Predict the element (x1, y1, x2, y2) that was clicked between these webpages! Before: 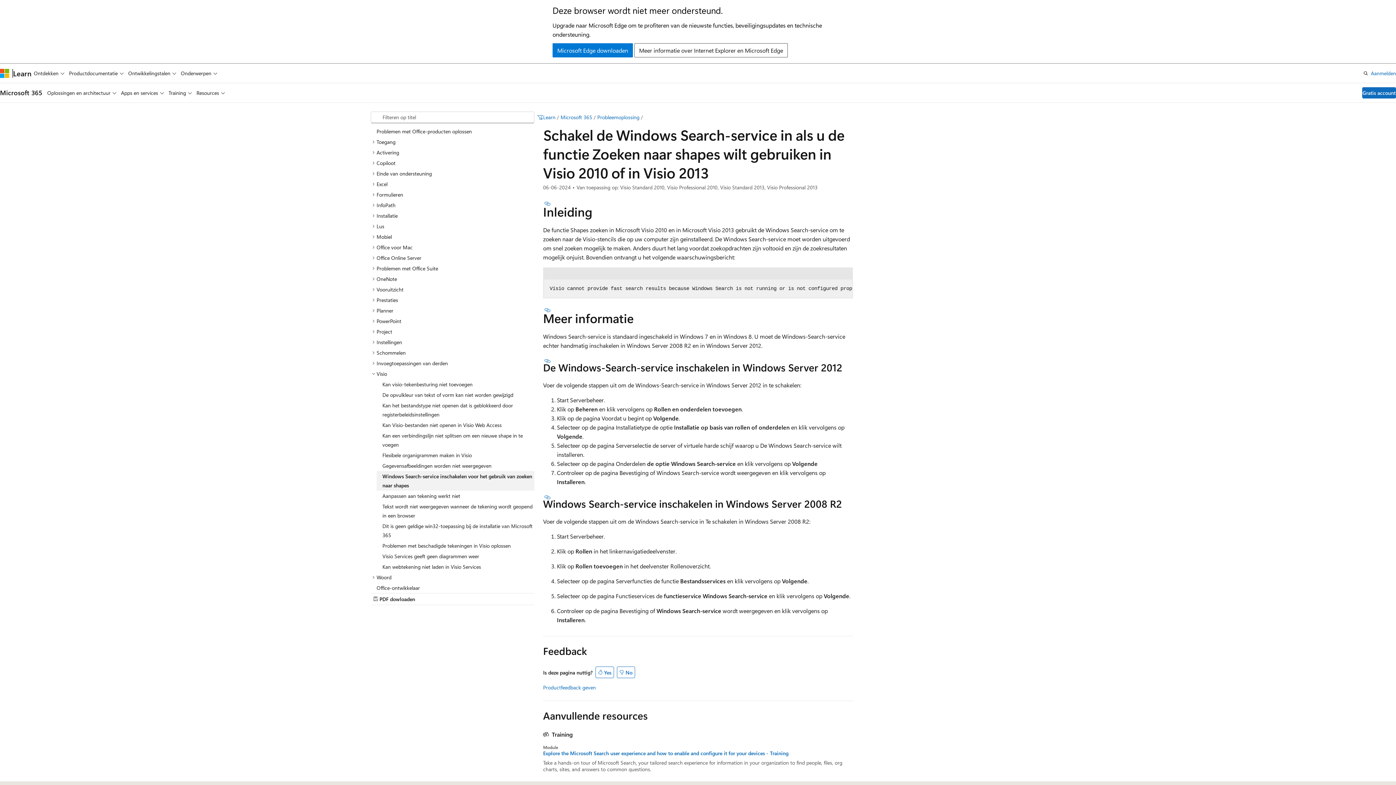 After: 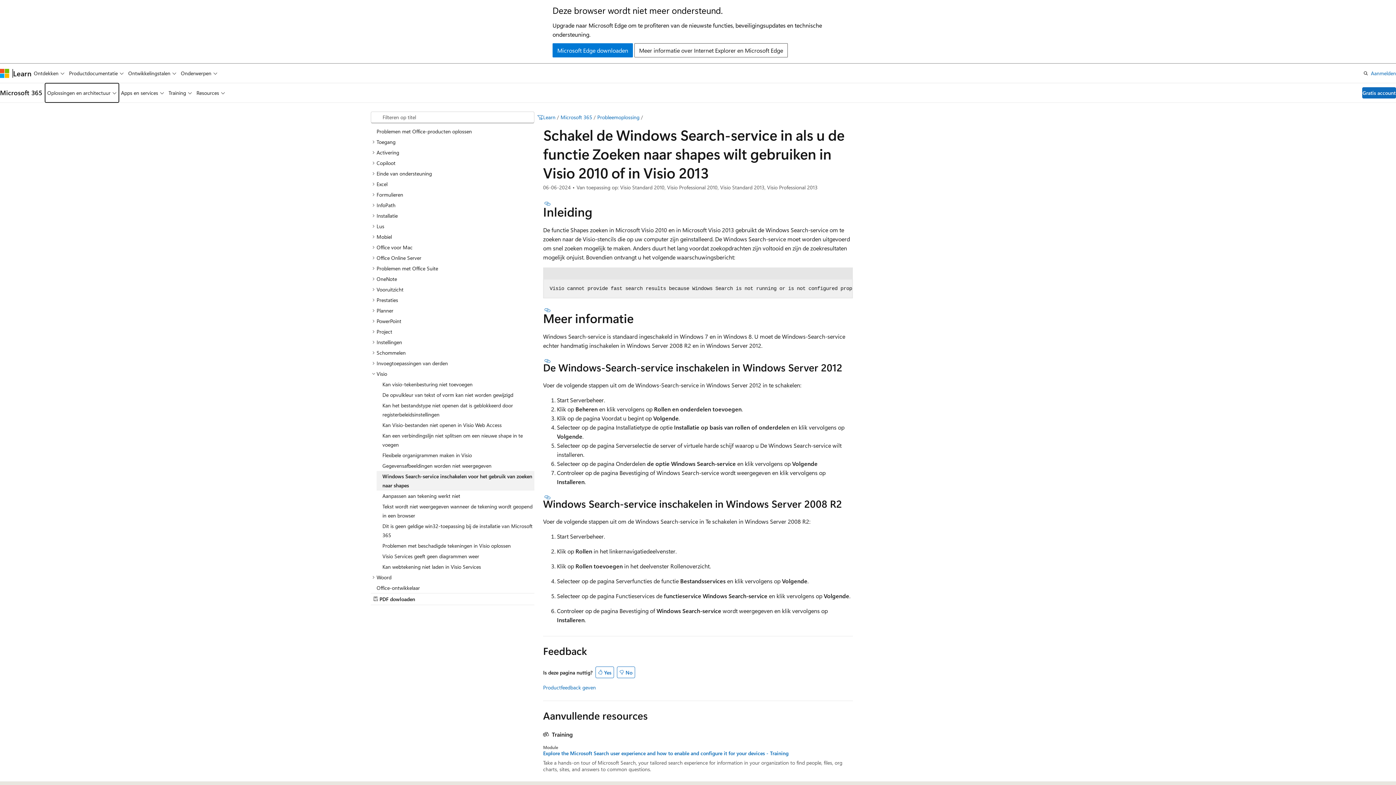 Action: label: Oplossingen en architectuur bbox: (45, 83, 118, 102)